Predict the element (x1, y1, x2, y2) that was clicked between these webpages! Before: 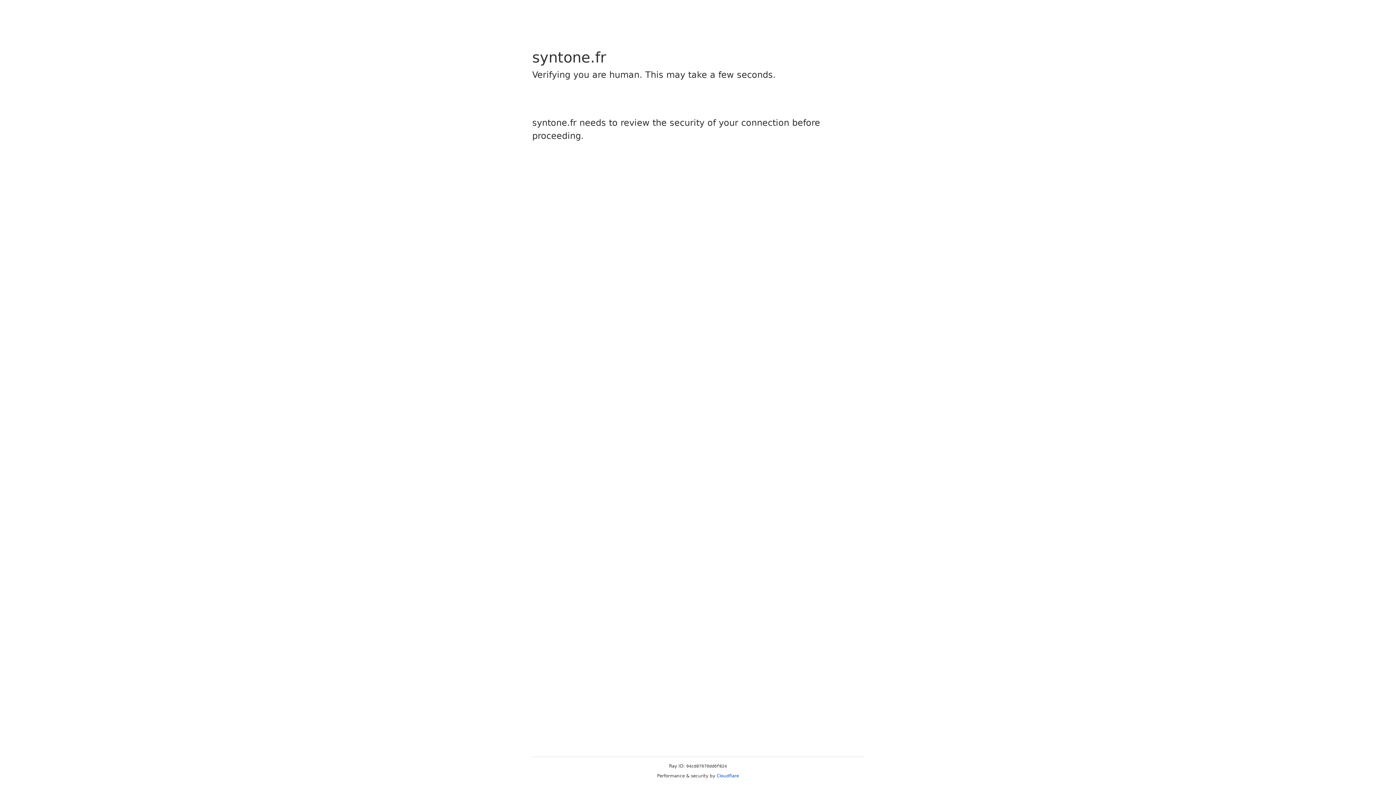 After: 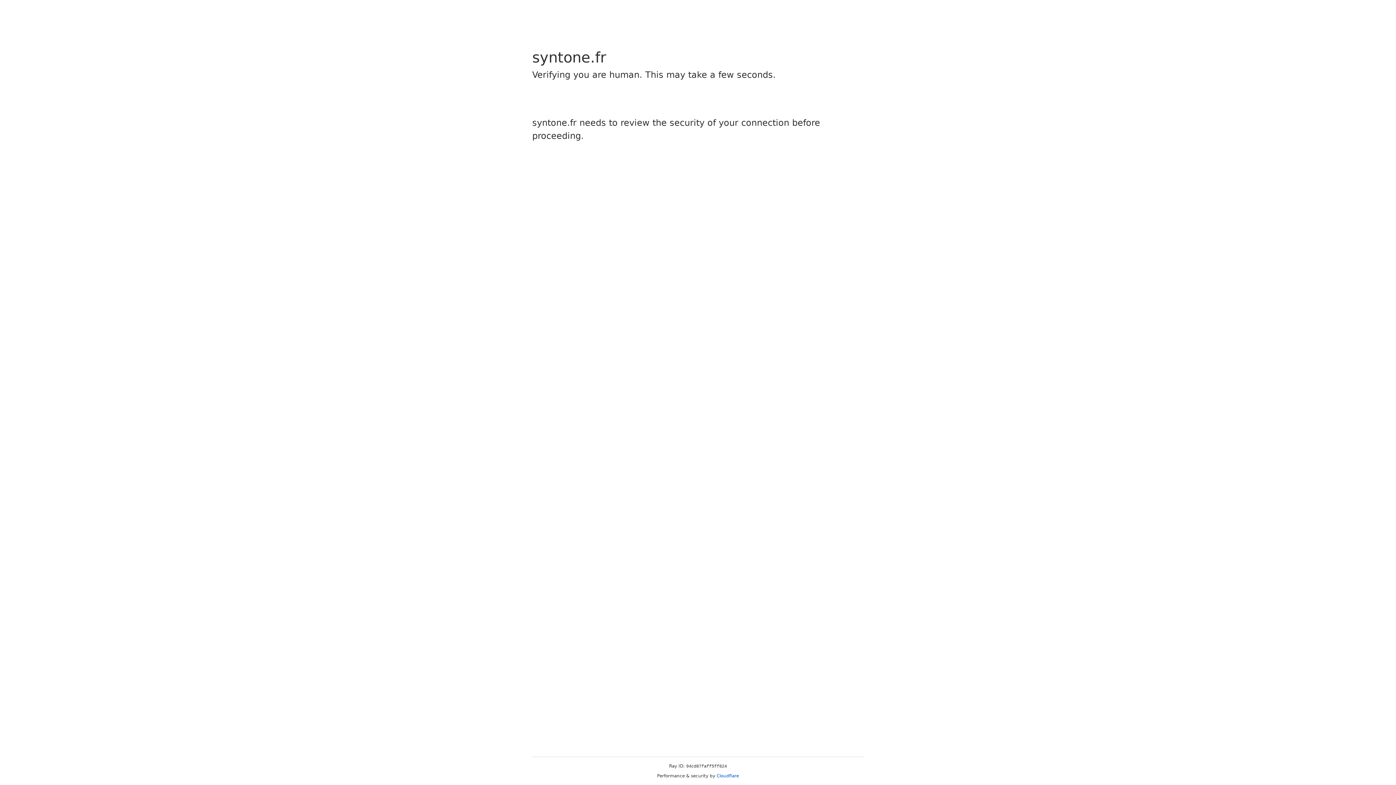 Action: label: Cloudflare bbox: (716, 773, 739, 778)